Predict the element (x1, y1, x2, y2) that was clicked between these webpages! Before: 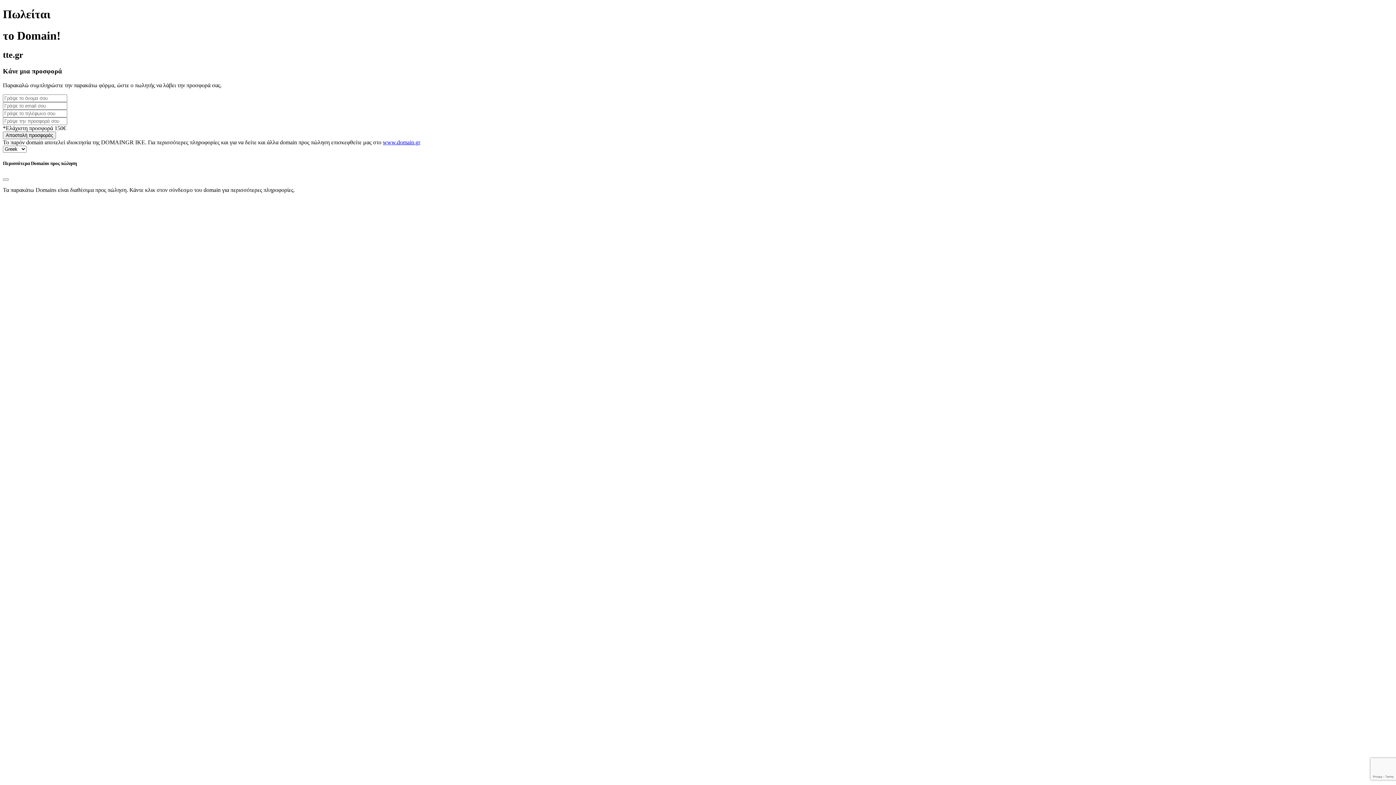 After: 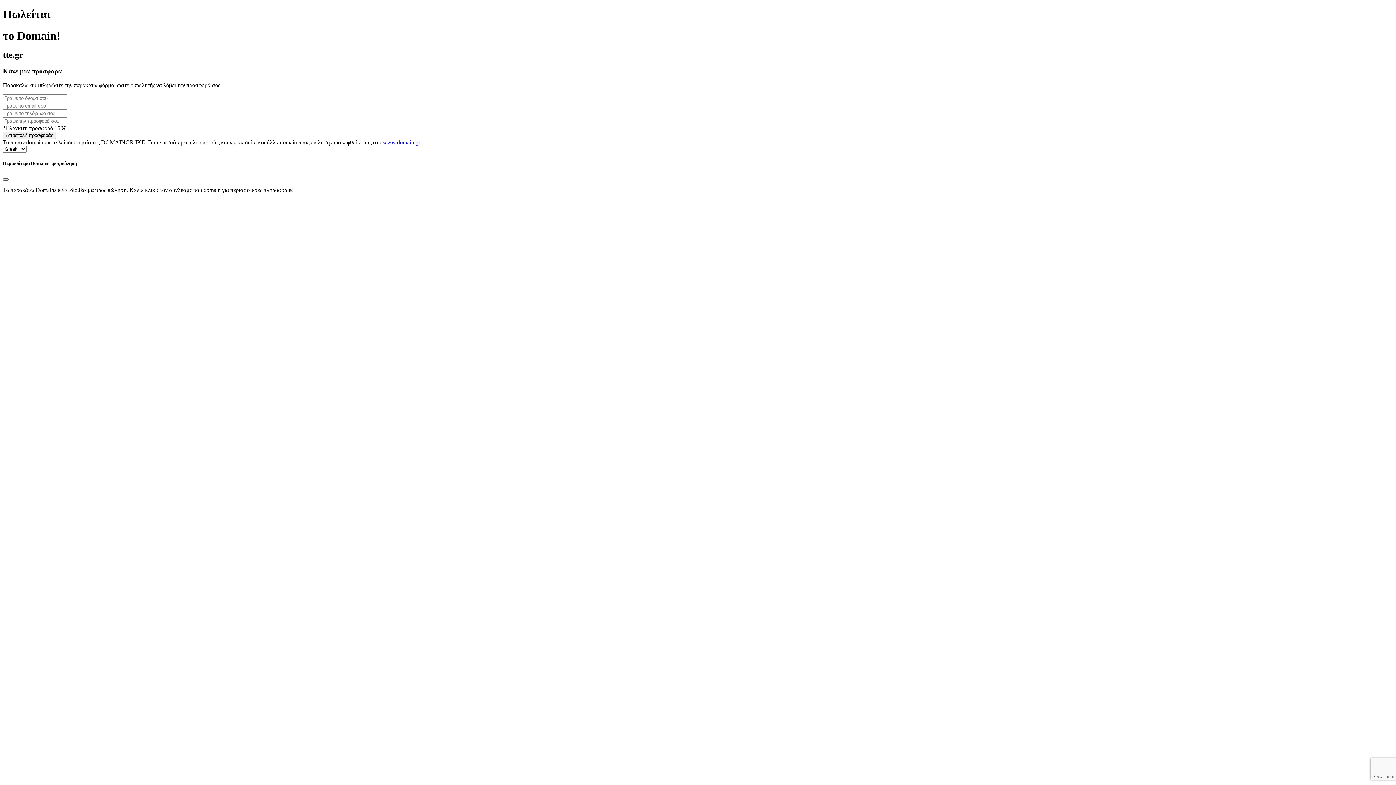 Action: label: Close bbox: (2, 178, 8, 180)